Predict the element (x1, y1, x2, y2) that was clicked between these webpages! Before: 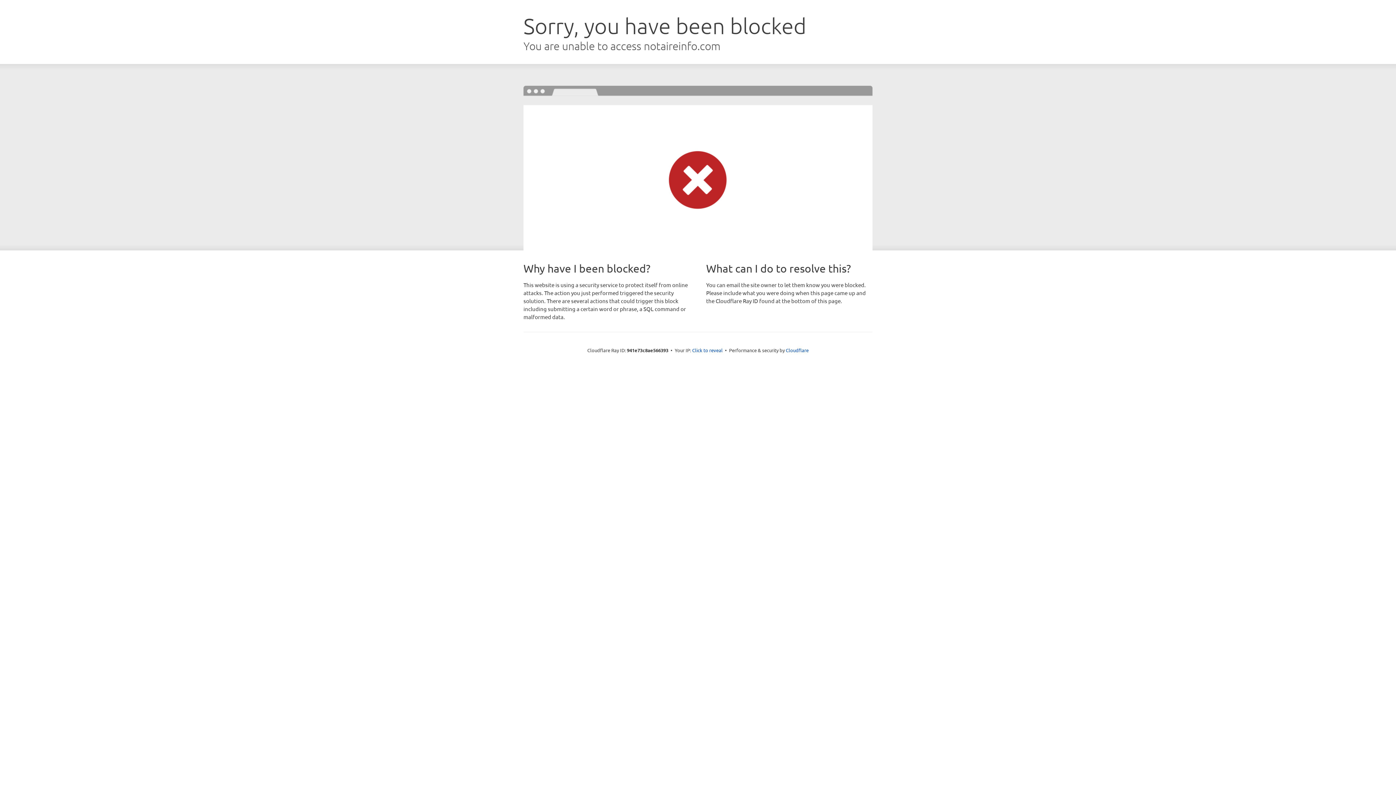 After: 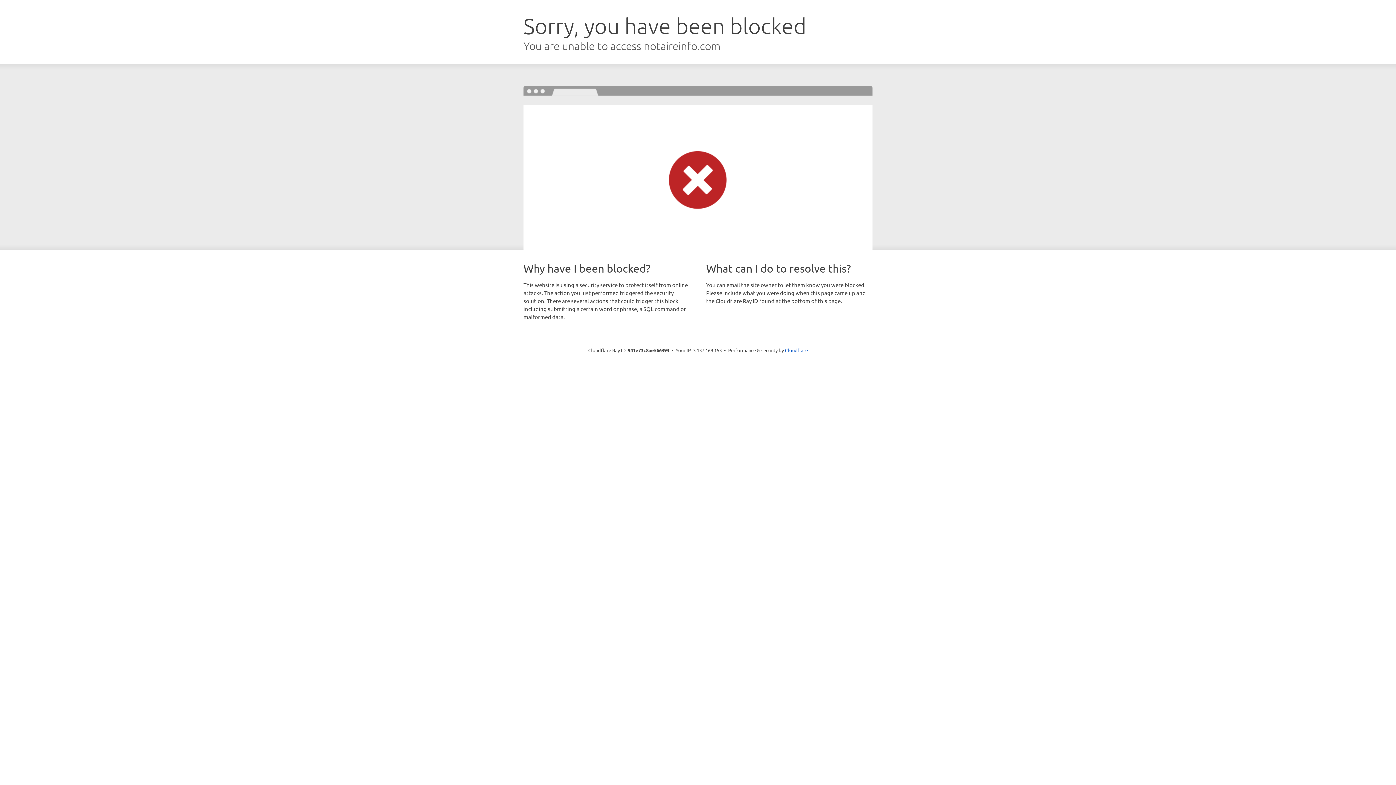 Action: label: Click to reveal bbox: (692, 346, 722, 353)